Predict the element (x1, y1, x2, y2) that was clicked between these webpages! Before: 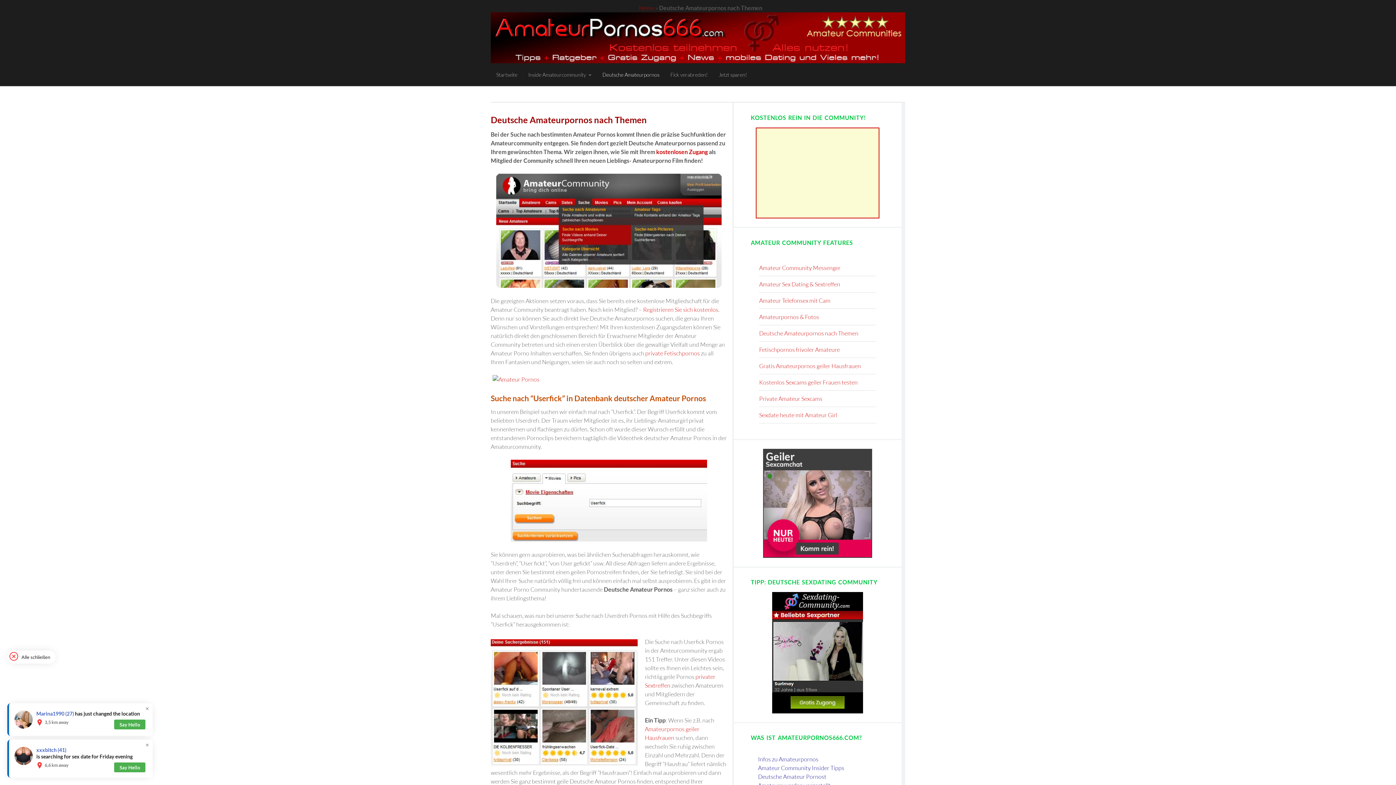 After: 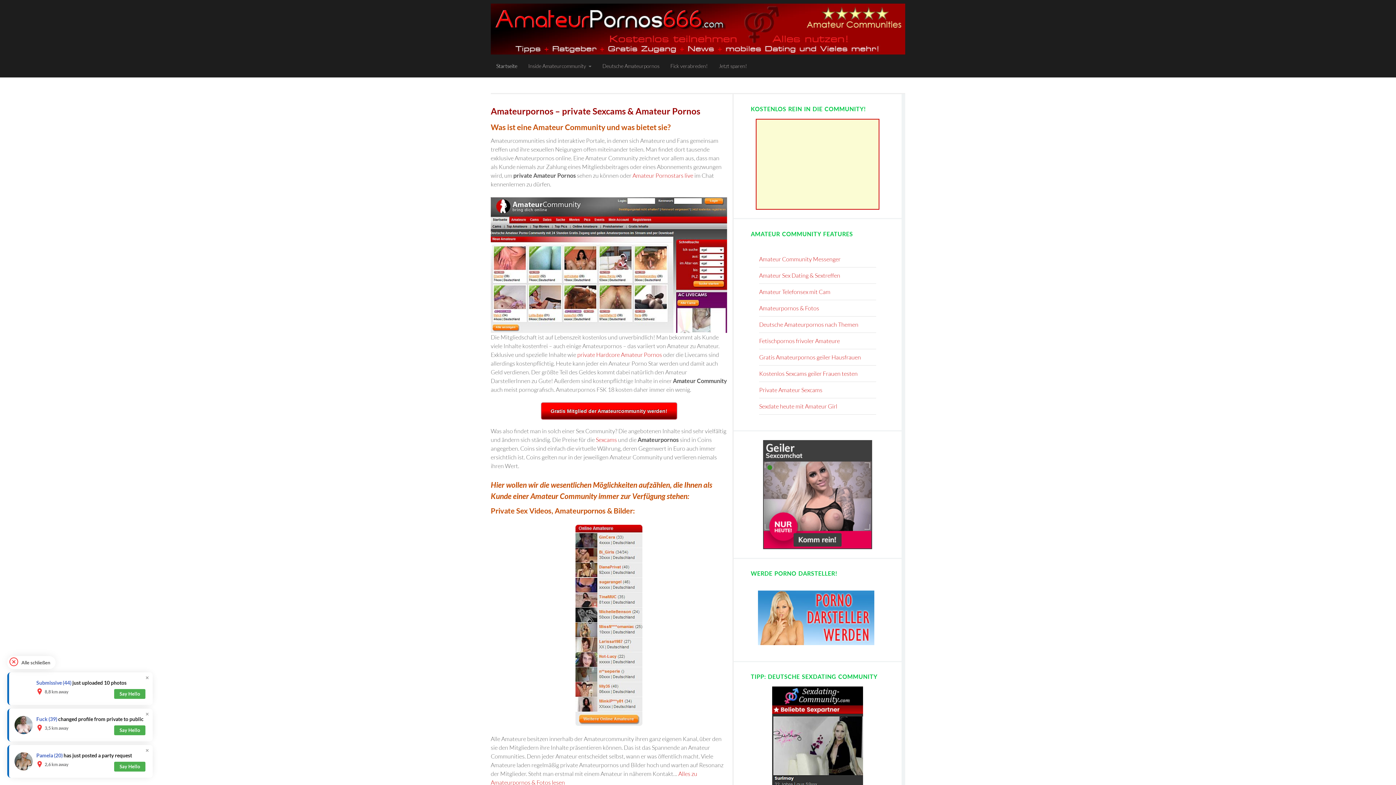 Action: bbox: (490, 12, 910, 41)